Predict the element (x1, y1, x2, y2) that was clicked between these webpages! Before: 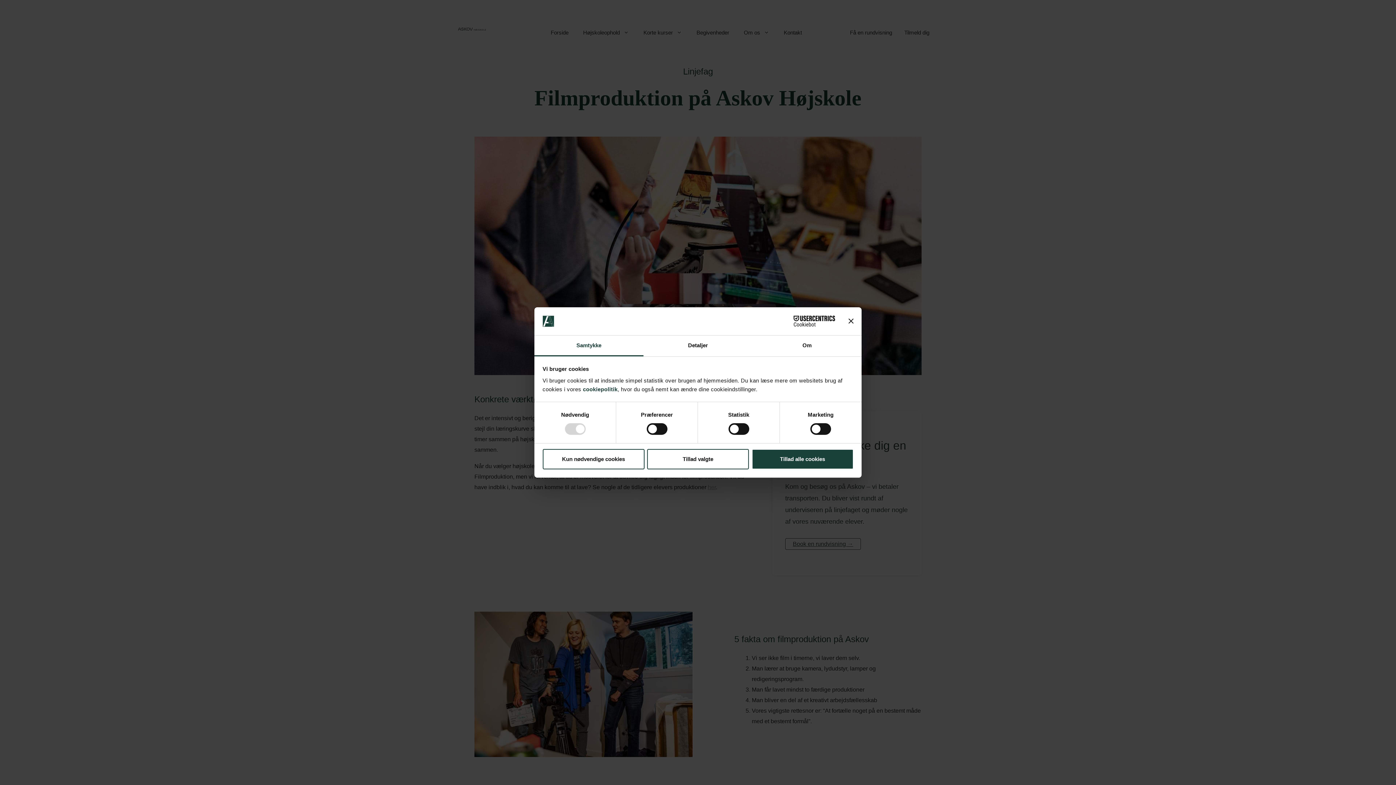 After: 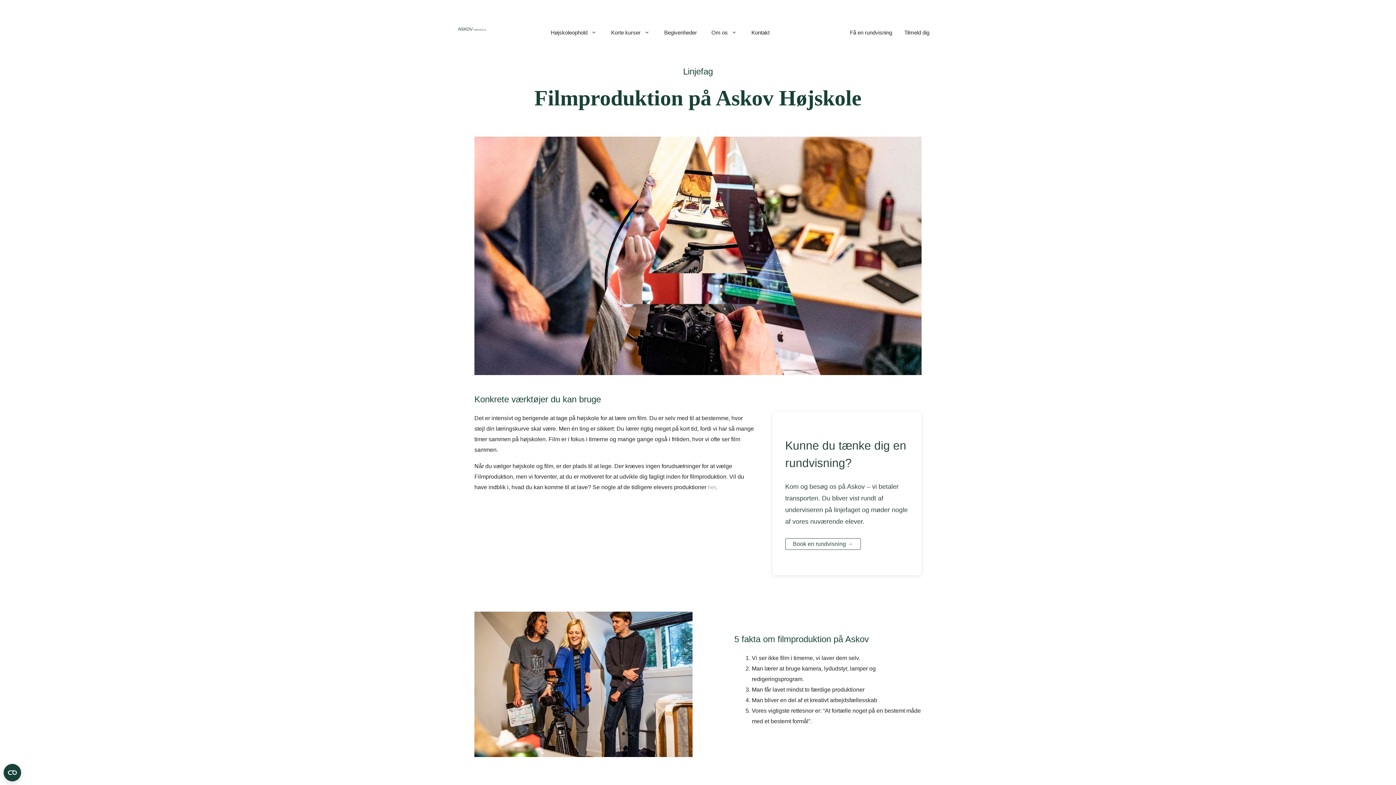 Action: bbox: (848, 318, 853, 323) label: Luk banner